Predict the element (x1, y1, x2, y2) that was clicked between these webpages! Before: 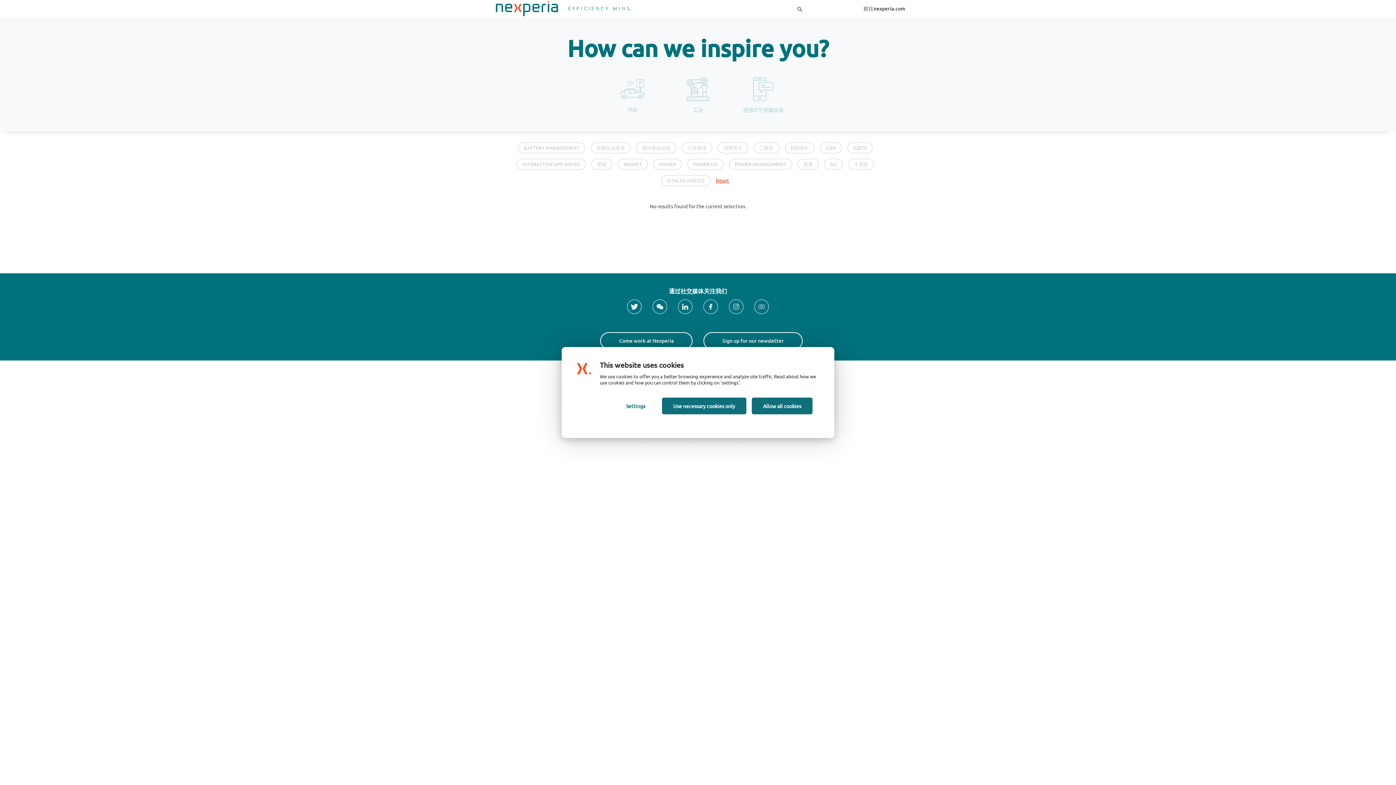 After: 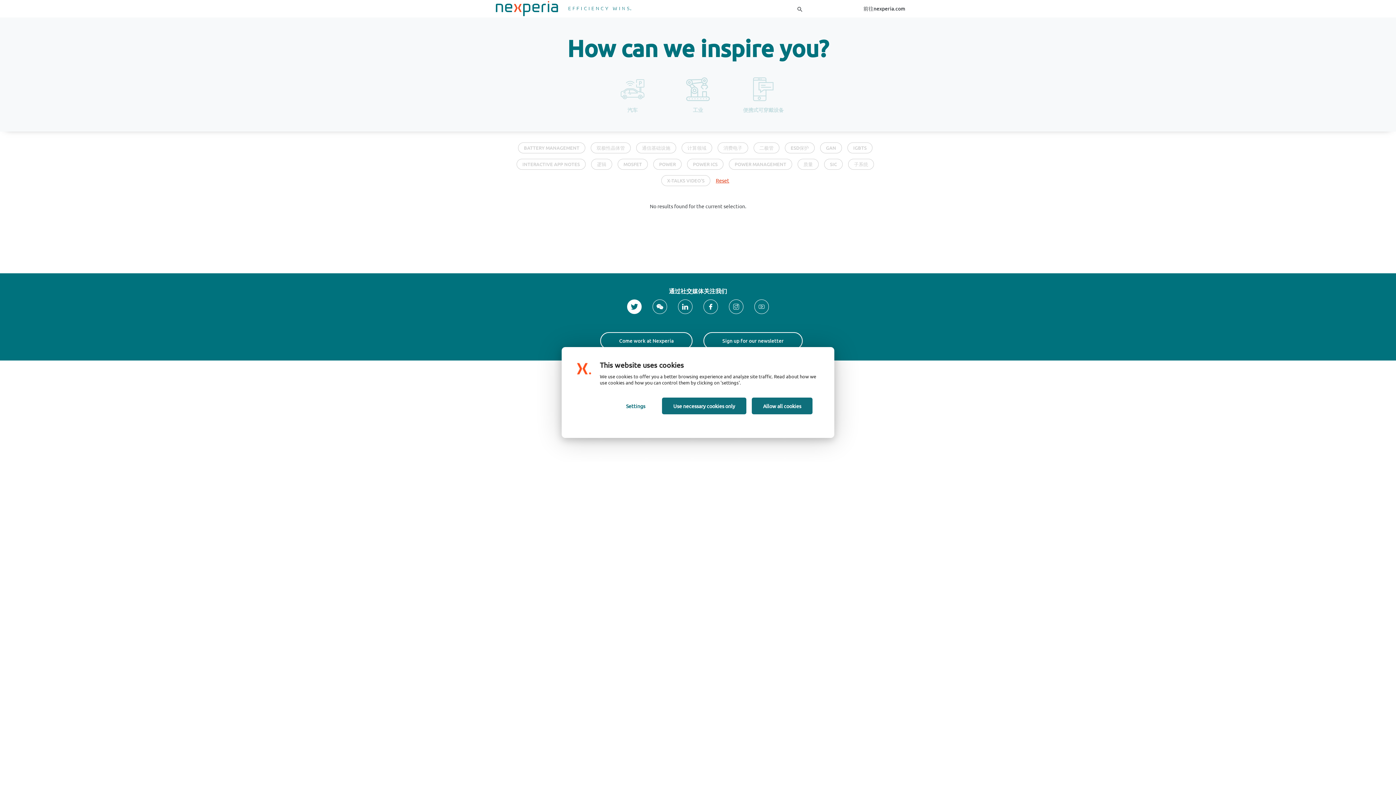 Action: bbox: (627, 299, 641, 314)